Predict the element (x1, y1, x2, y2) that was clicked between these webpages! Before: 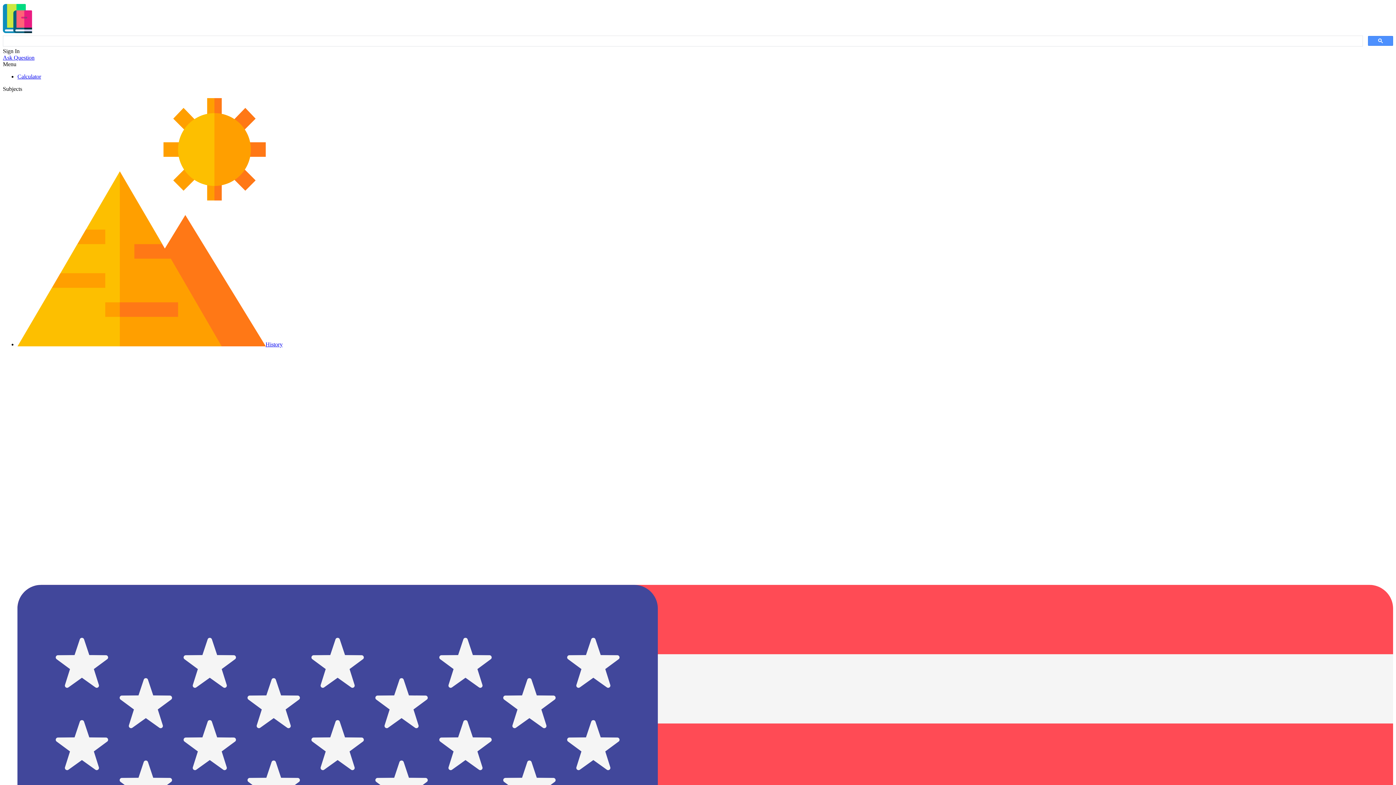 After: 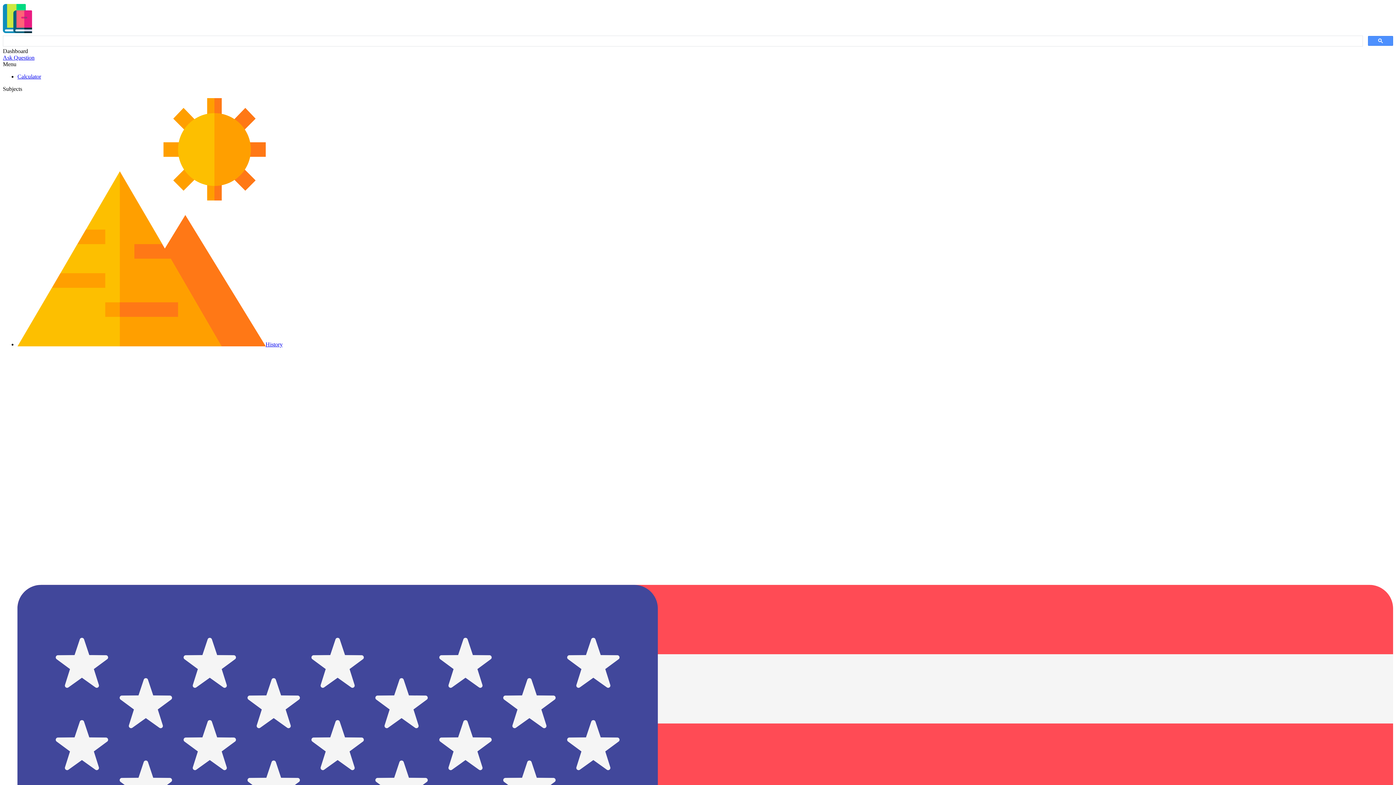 Action: label: Ask Question bbox: (2, 54, 34, 60)